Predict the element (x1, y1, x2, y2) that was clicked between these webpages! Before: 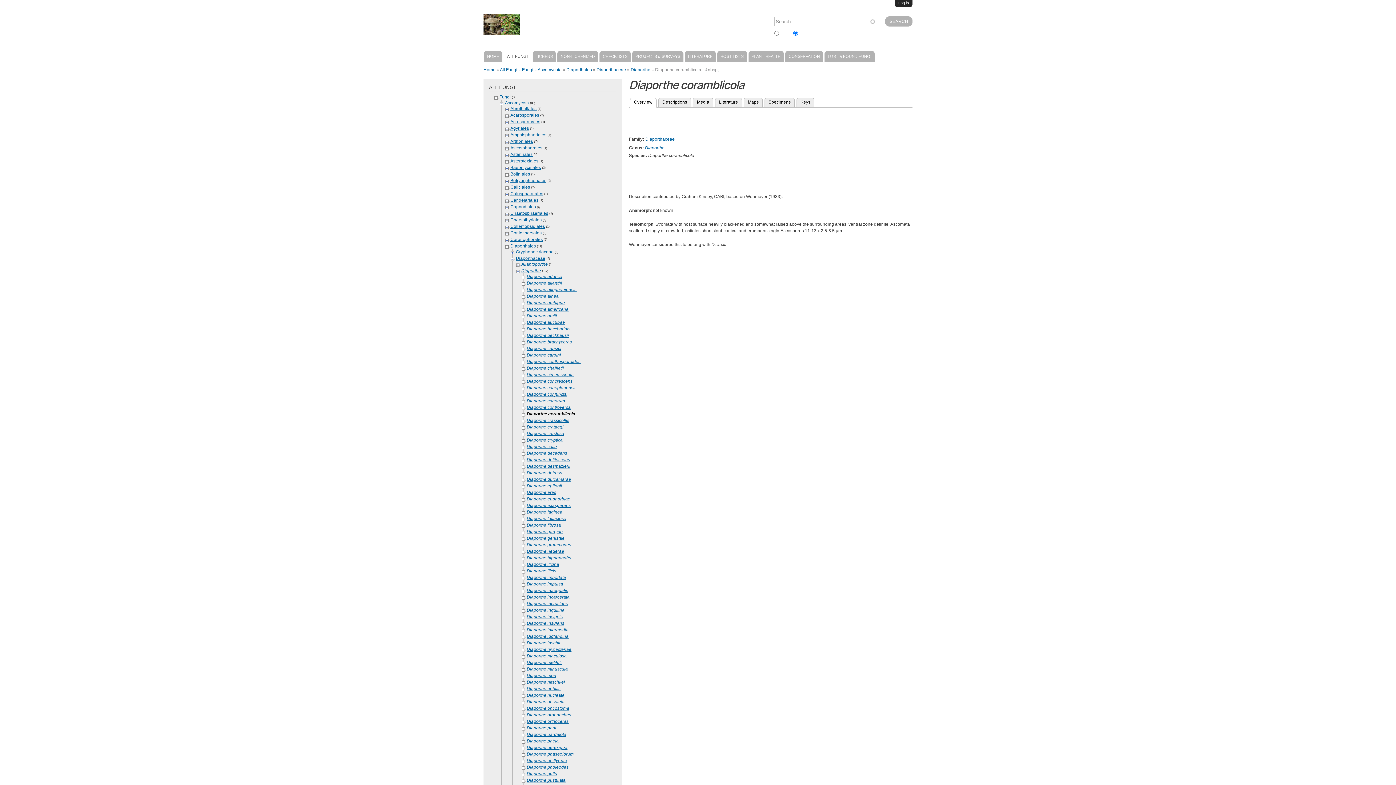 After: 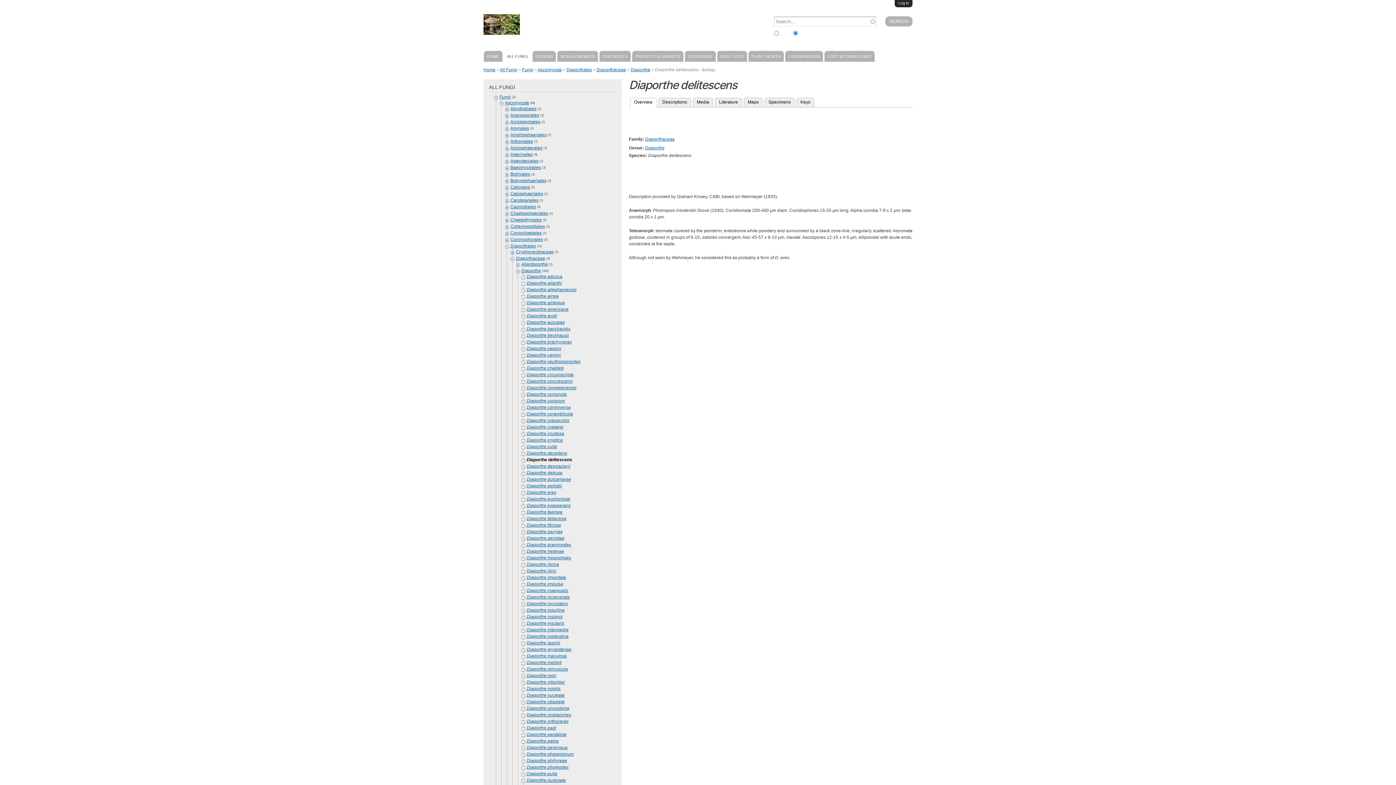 Action: bbox: (526, 457, 570, 462) label: Diaporthe delitescens